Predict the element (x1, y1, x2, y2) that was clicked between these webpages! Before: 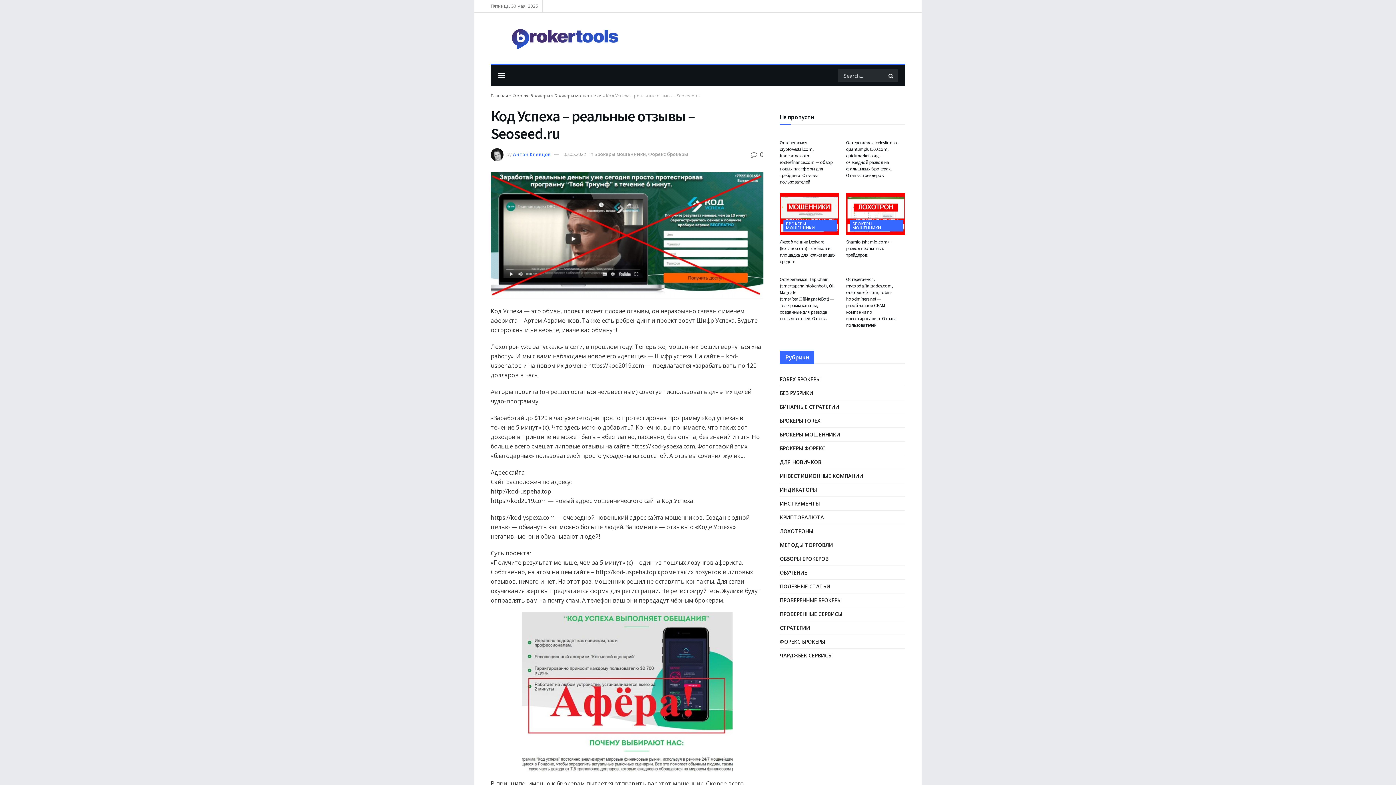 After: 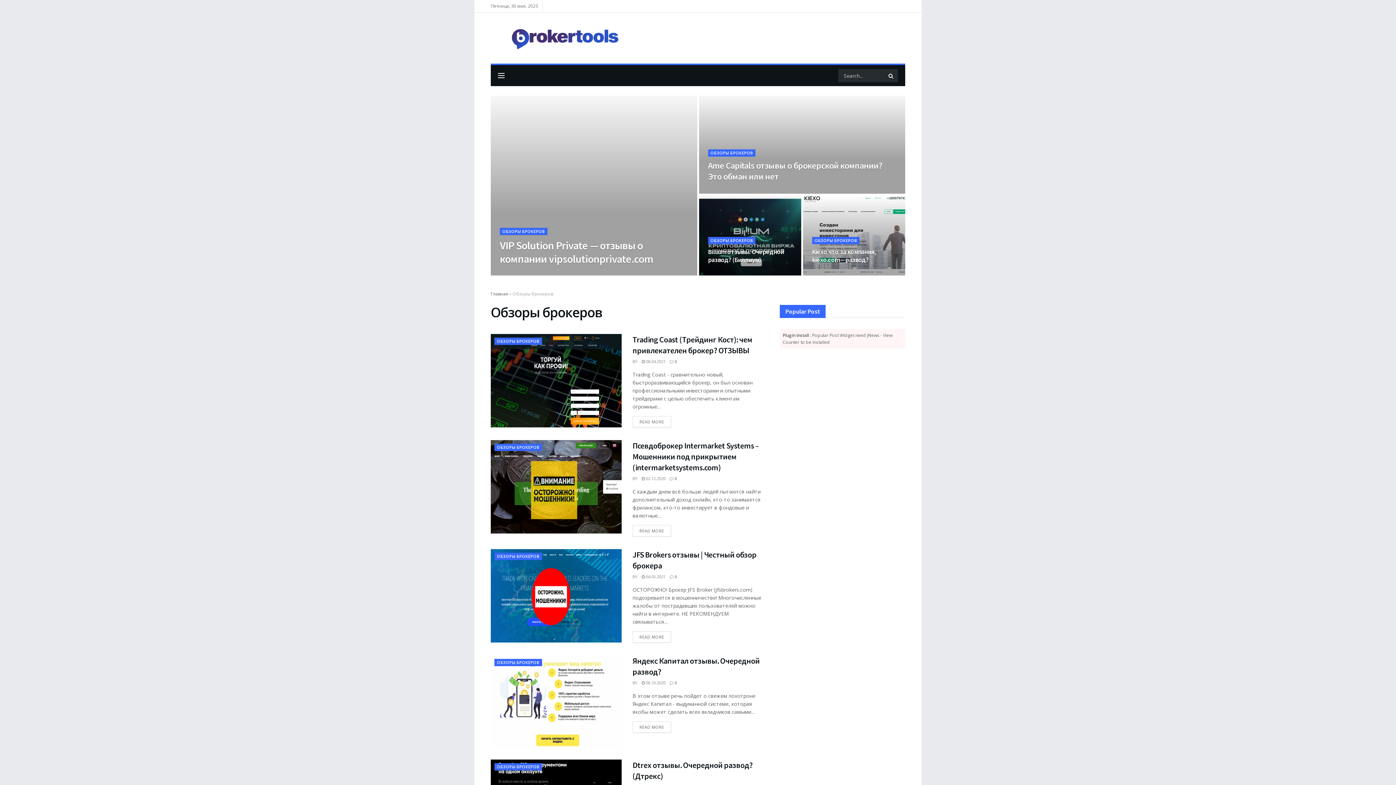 Action: bbox: (780, 554, 828, 563) label: ОБЗОРЫ БРОКЕРОВ